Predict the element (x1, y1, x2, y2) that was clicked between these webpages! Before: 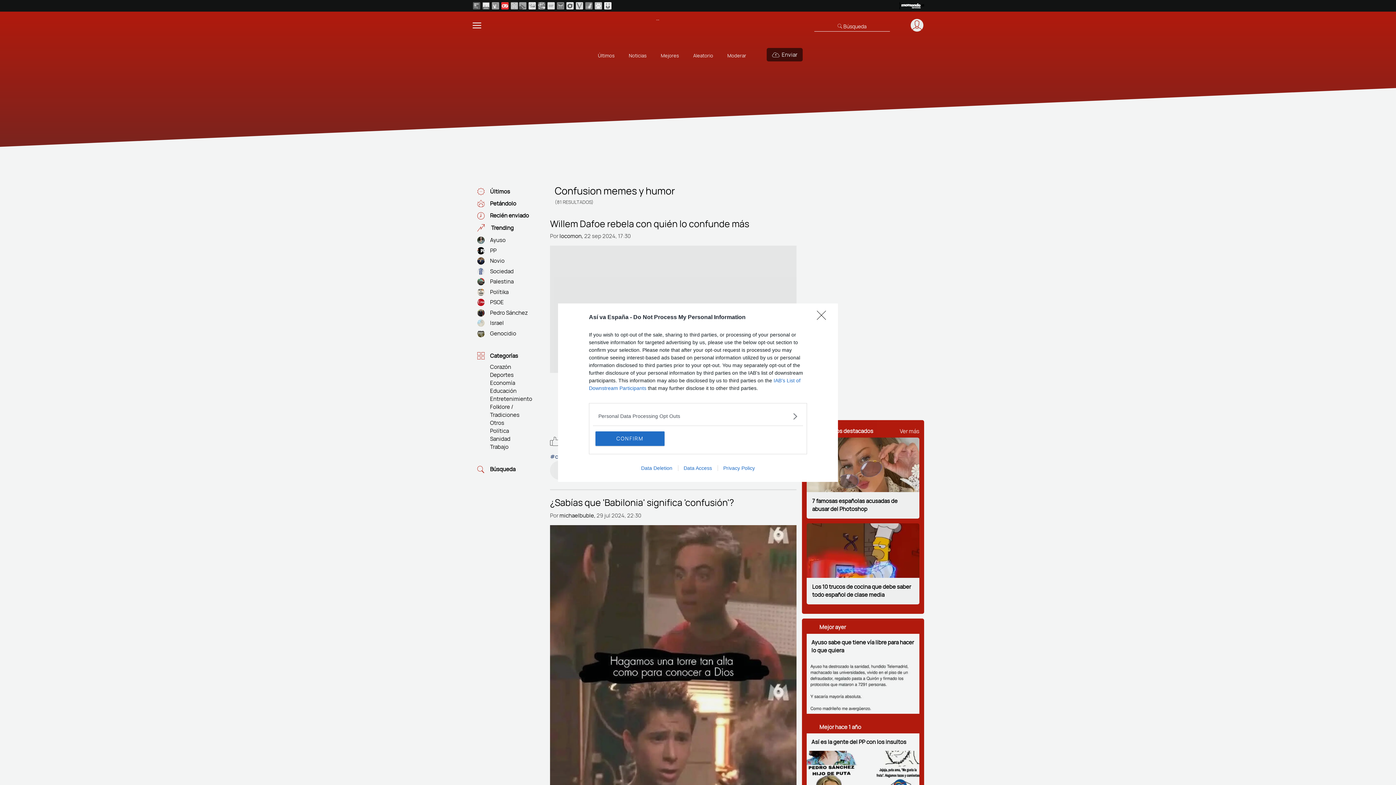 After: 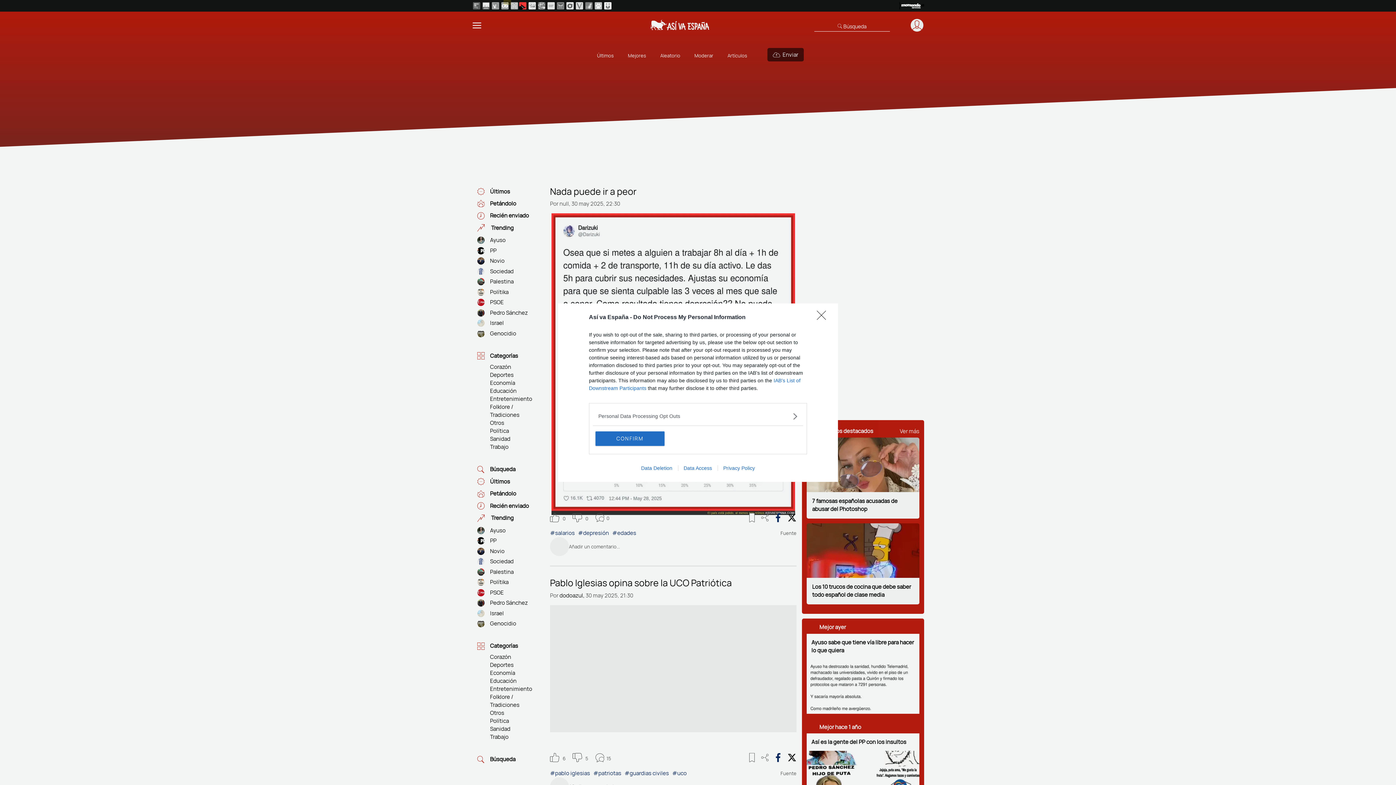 Action: bbox: (635, 465, 678, 471) label: Data Deletion